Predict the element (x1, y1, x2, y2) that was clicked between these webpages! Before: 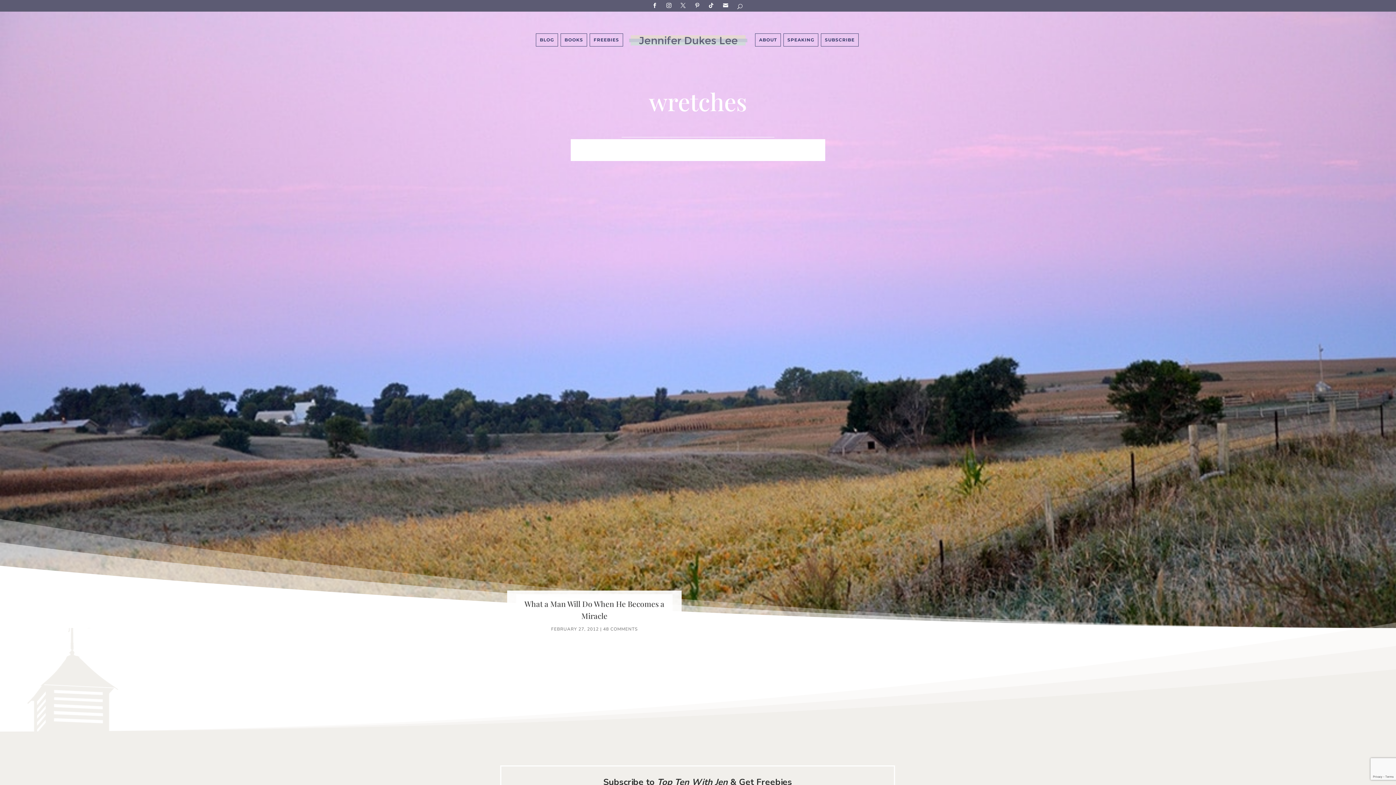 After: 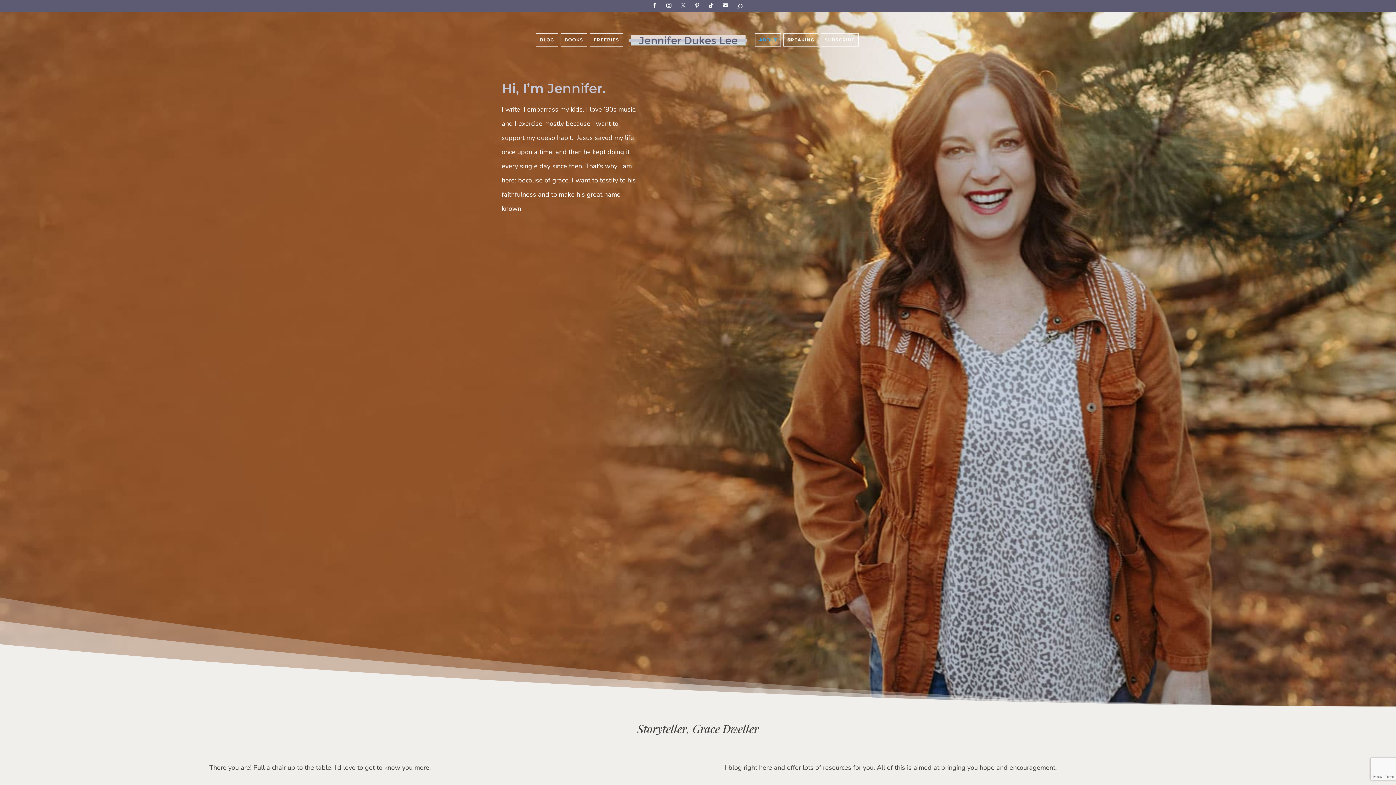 Action: bbox: (755, 33, 781, 46) label: ABOUT